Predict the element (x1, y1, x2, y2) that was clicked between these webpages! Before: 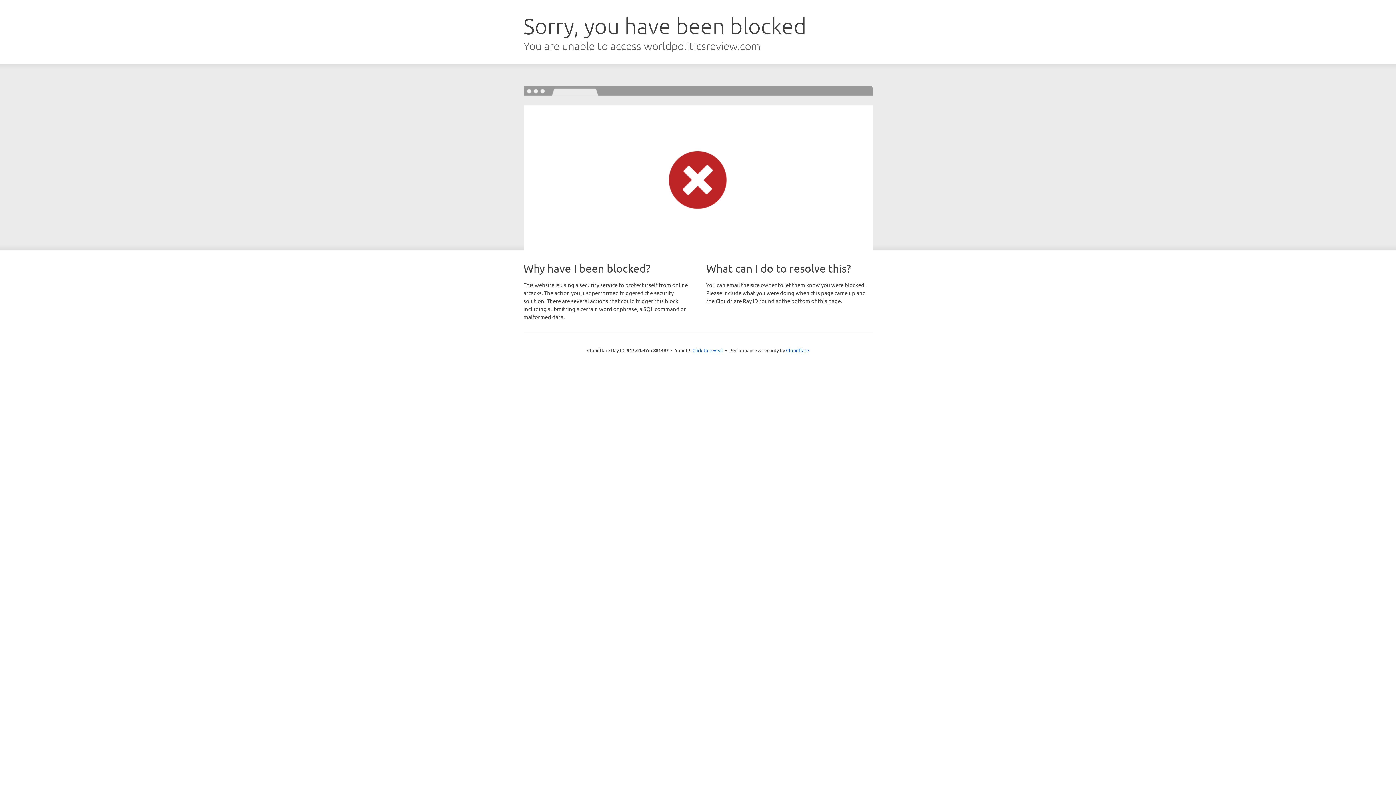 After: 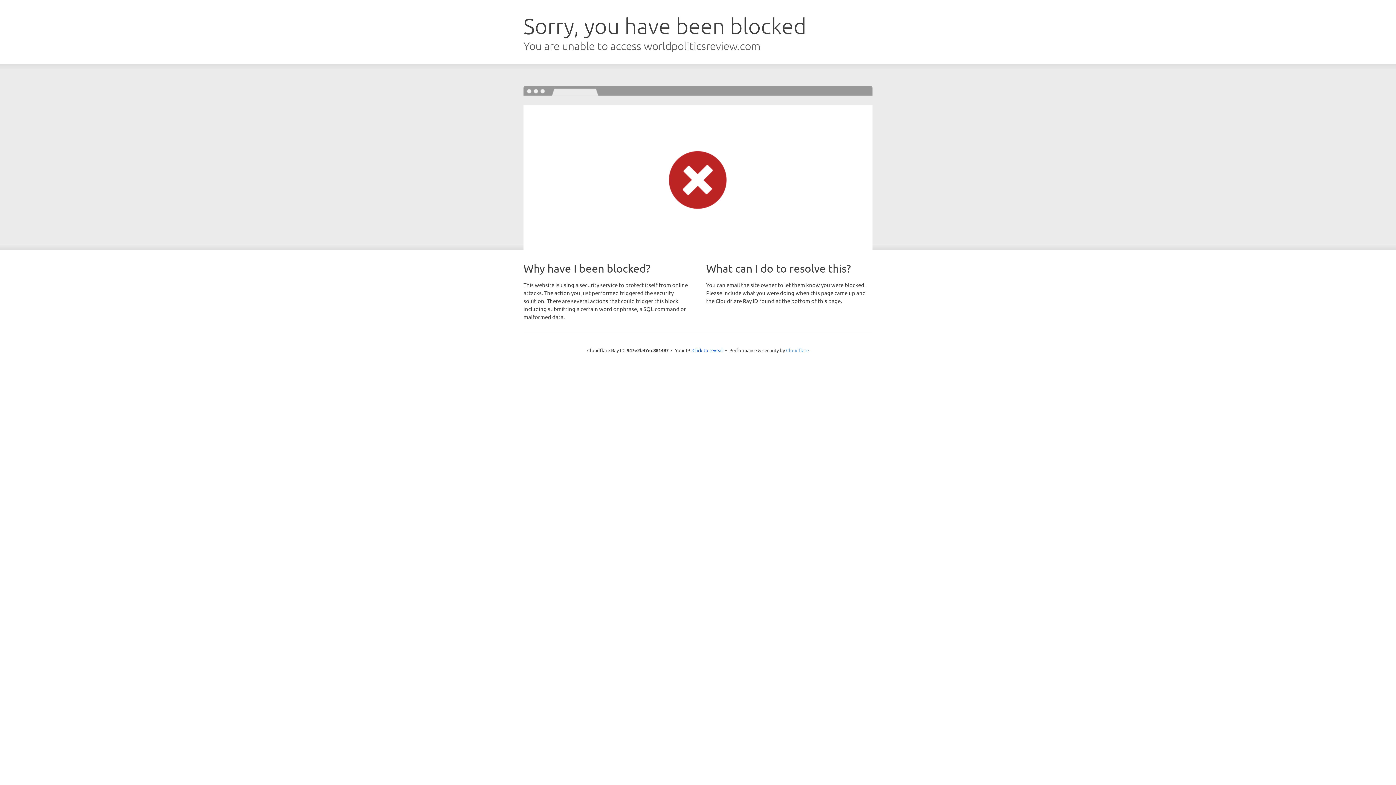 Action: label: Cloudflare bbox: (786, 347, 809, 353)